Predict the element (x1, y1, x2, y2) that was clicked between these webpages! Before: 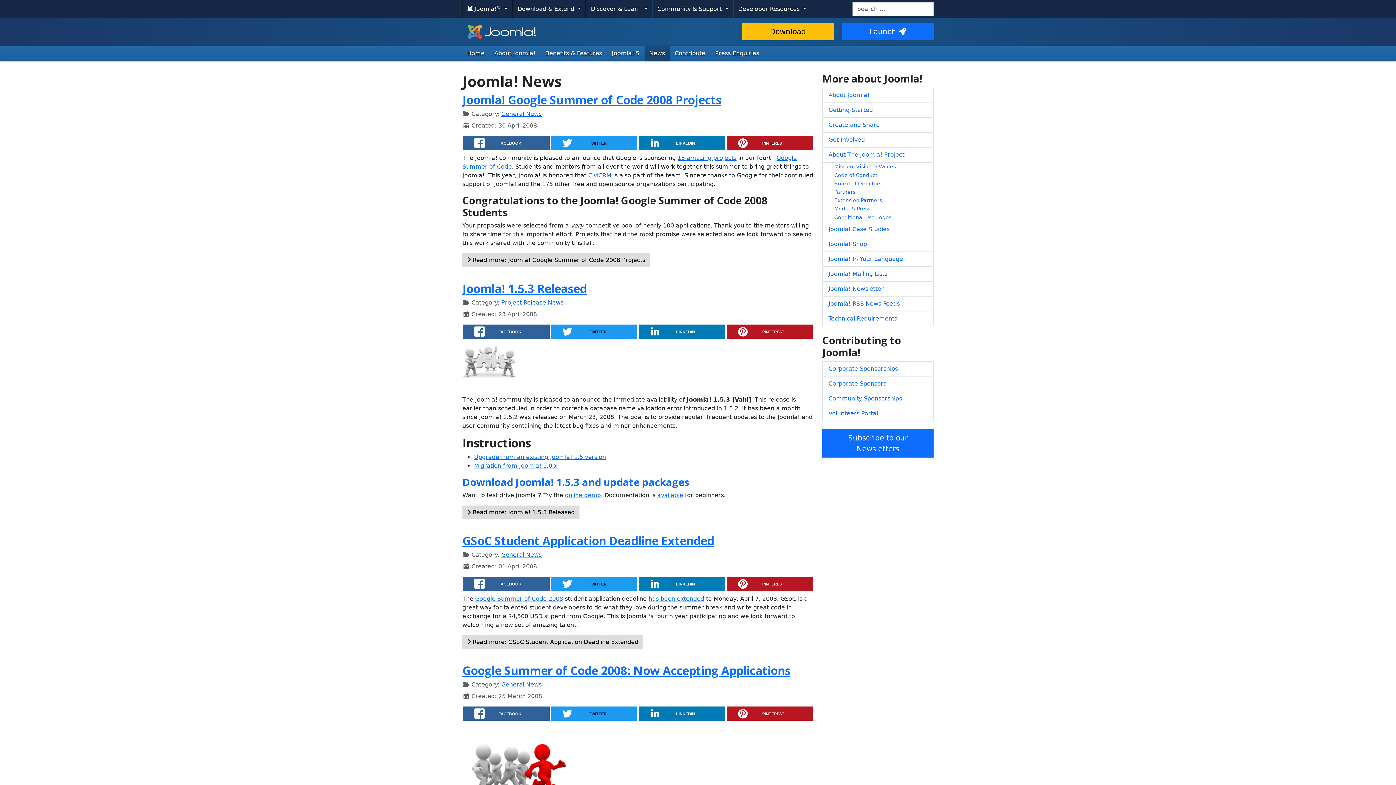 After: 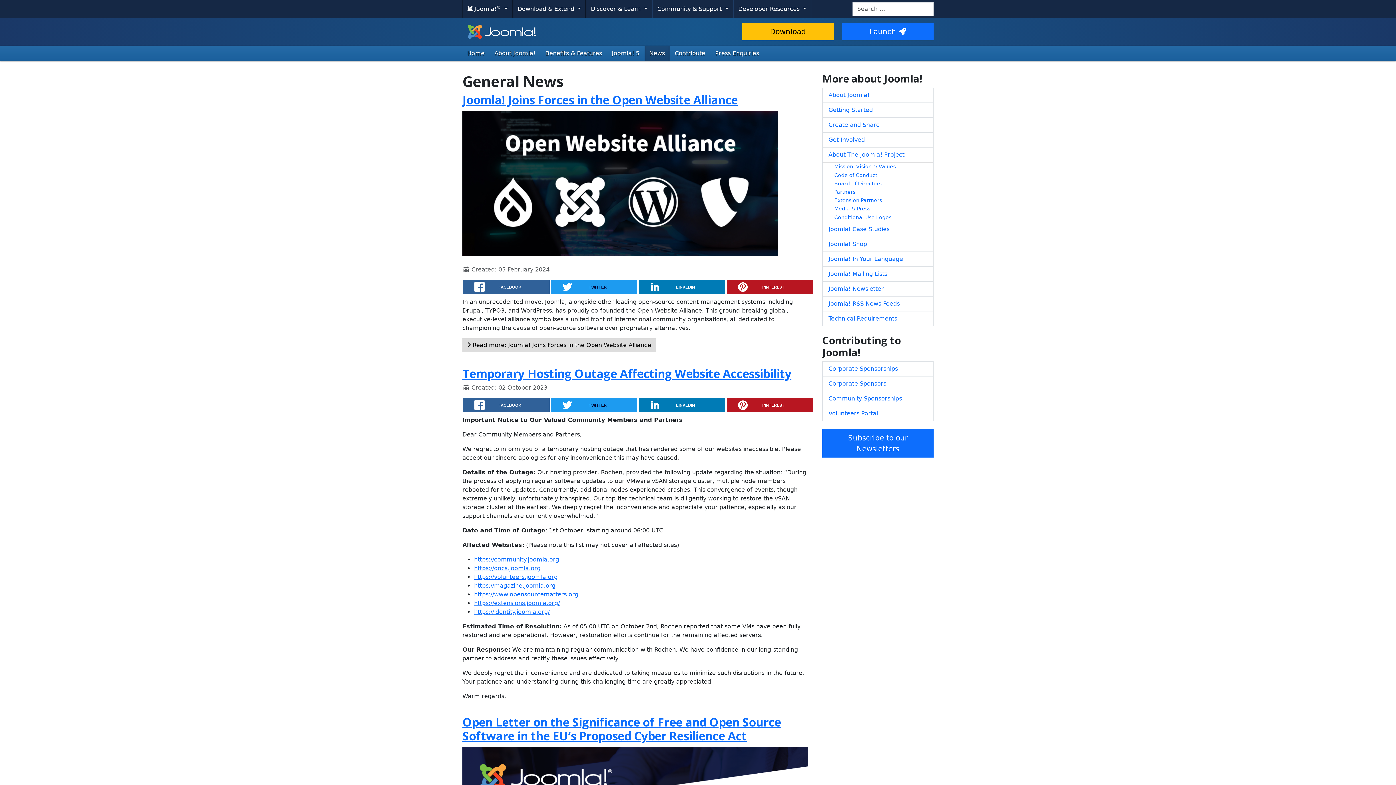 Action: label: General News bbox: (501, 110, 541, 117)